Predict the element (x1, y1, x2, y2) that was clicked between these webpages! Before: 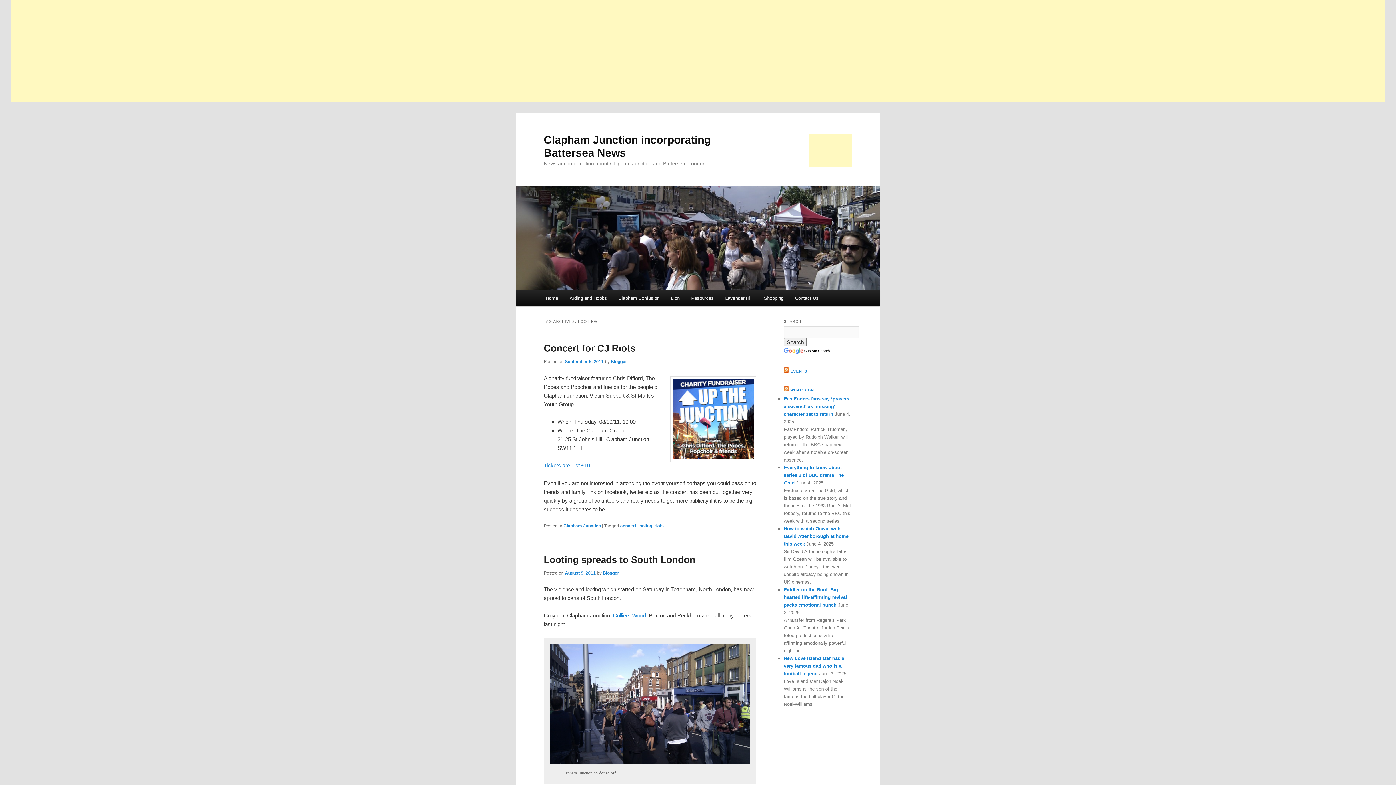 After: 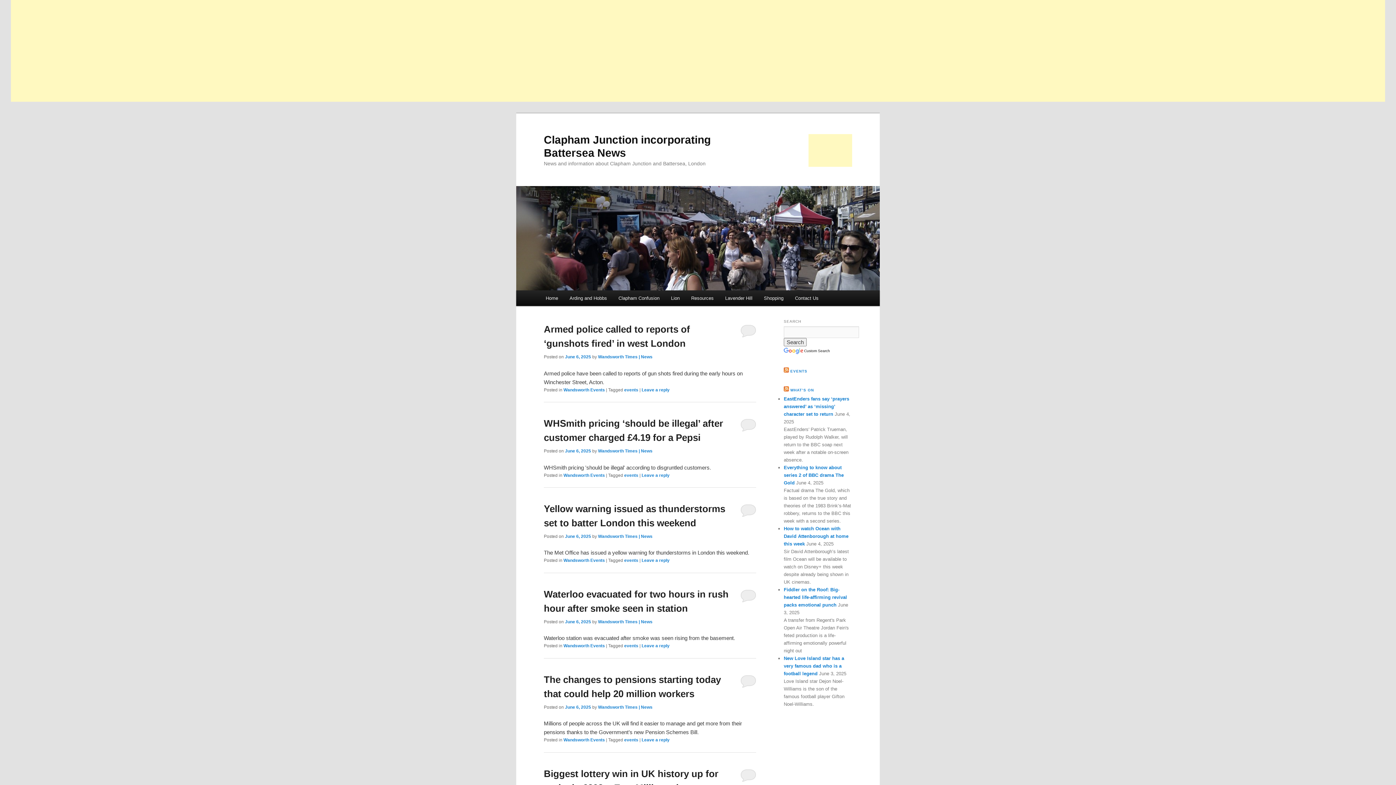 Action: bbox: (516, 186, 880, 290)